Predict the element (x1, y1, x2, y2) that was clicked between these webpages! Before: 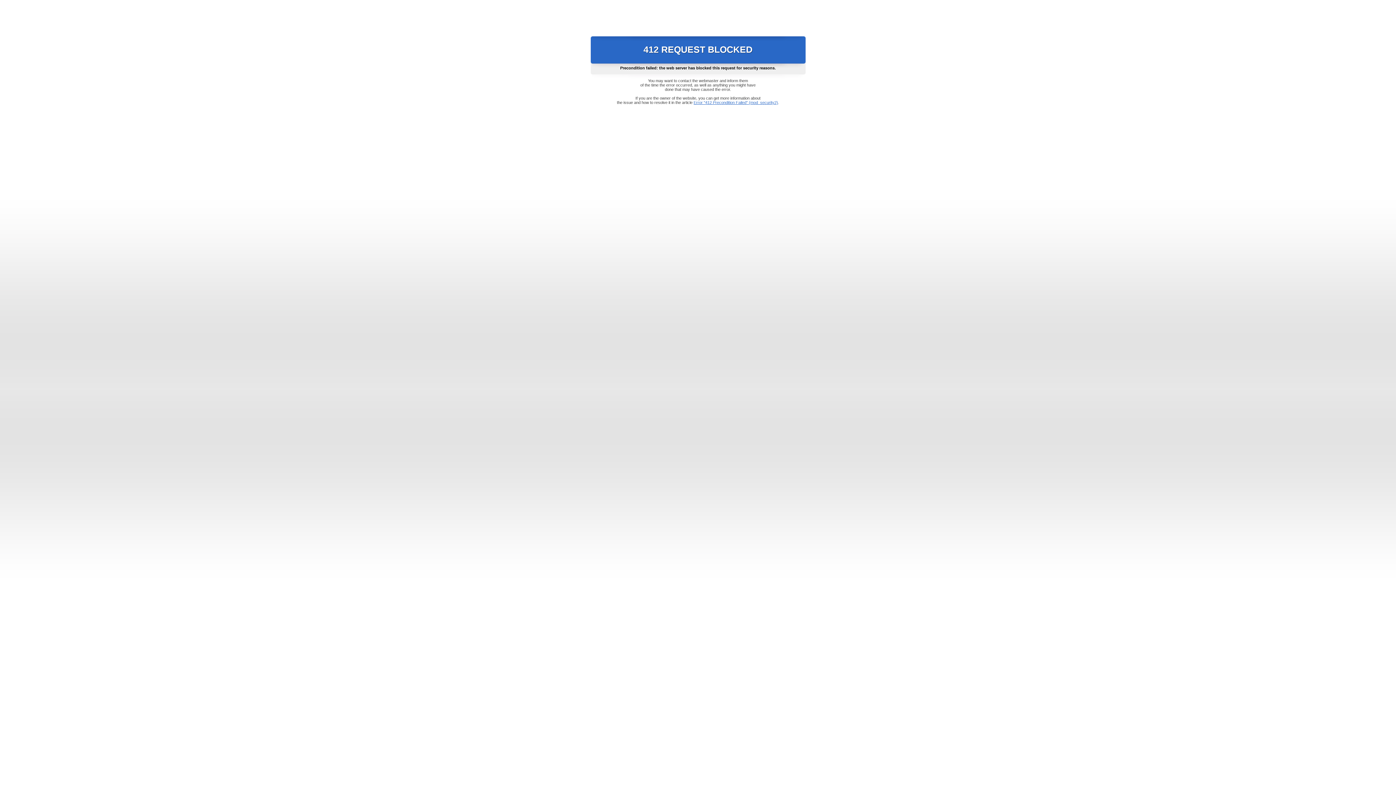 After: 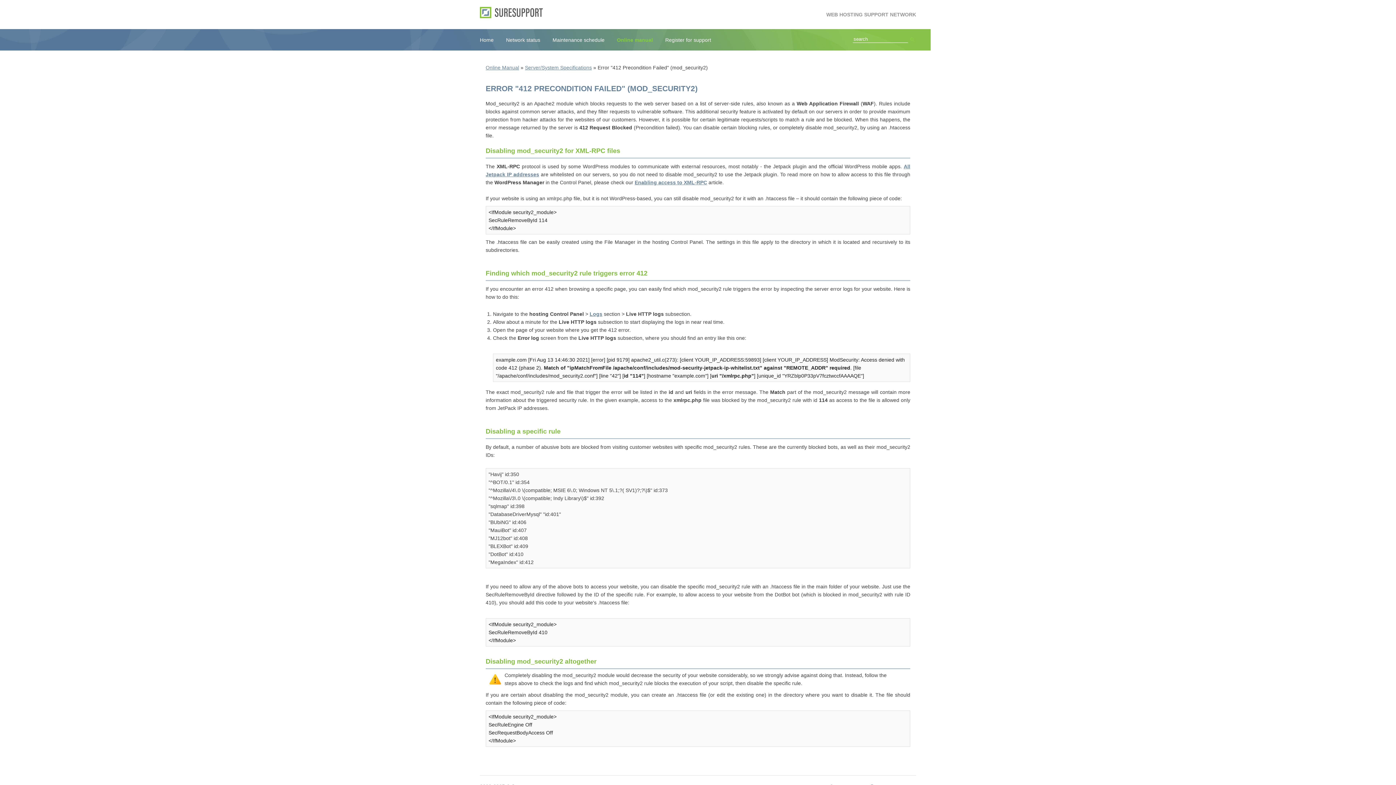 Action: bbox: (693, 100, 778, 104) label: Error "412 Precondition Failed" (mod_security2)